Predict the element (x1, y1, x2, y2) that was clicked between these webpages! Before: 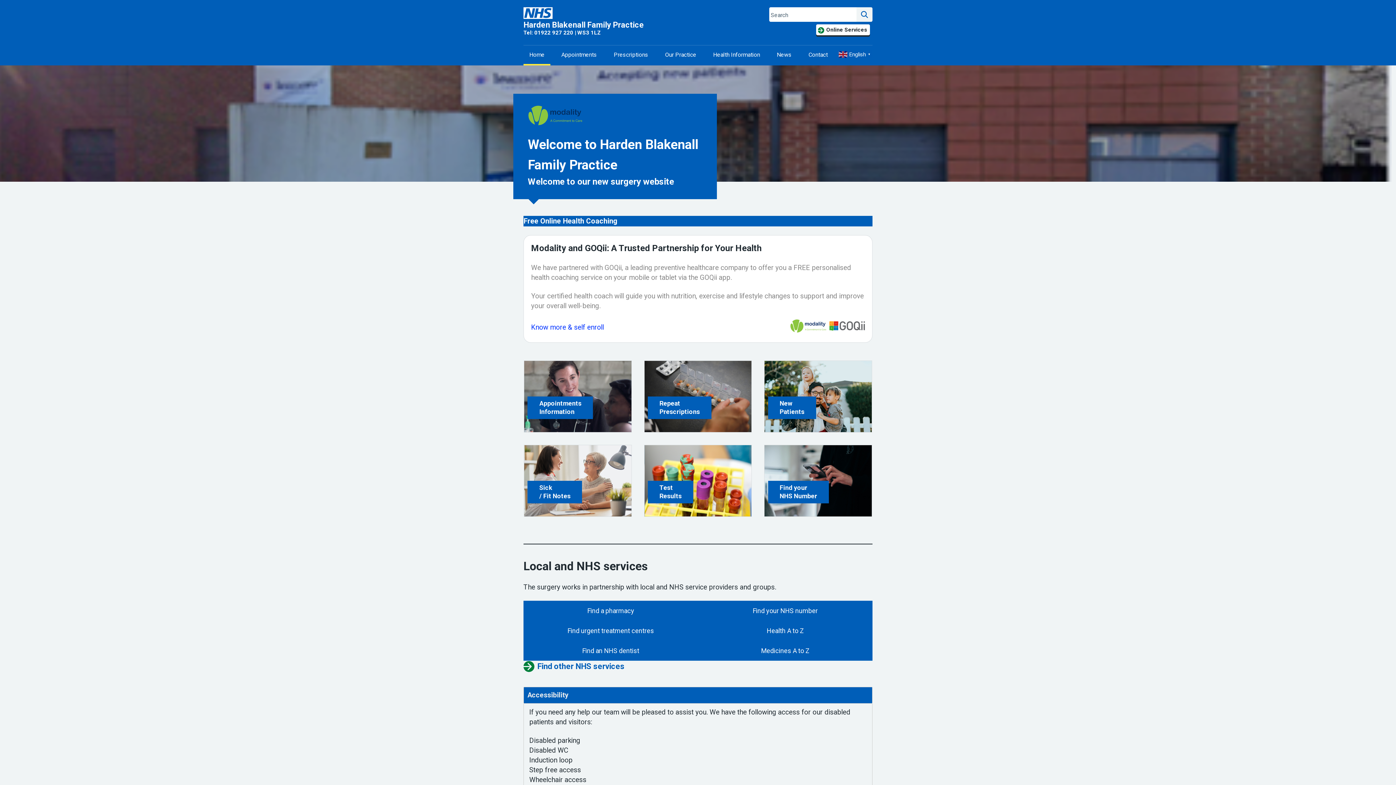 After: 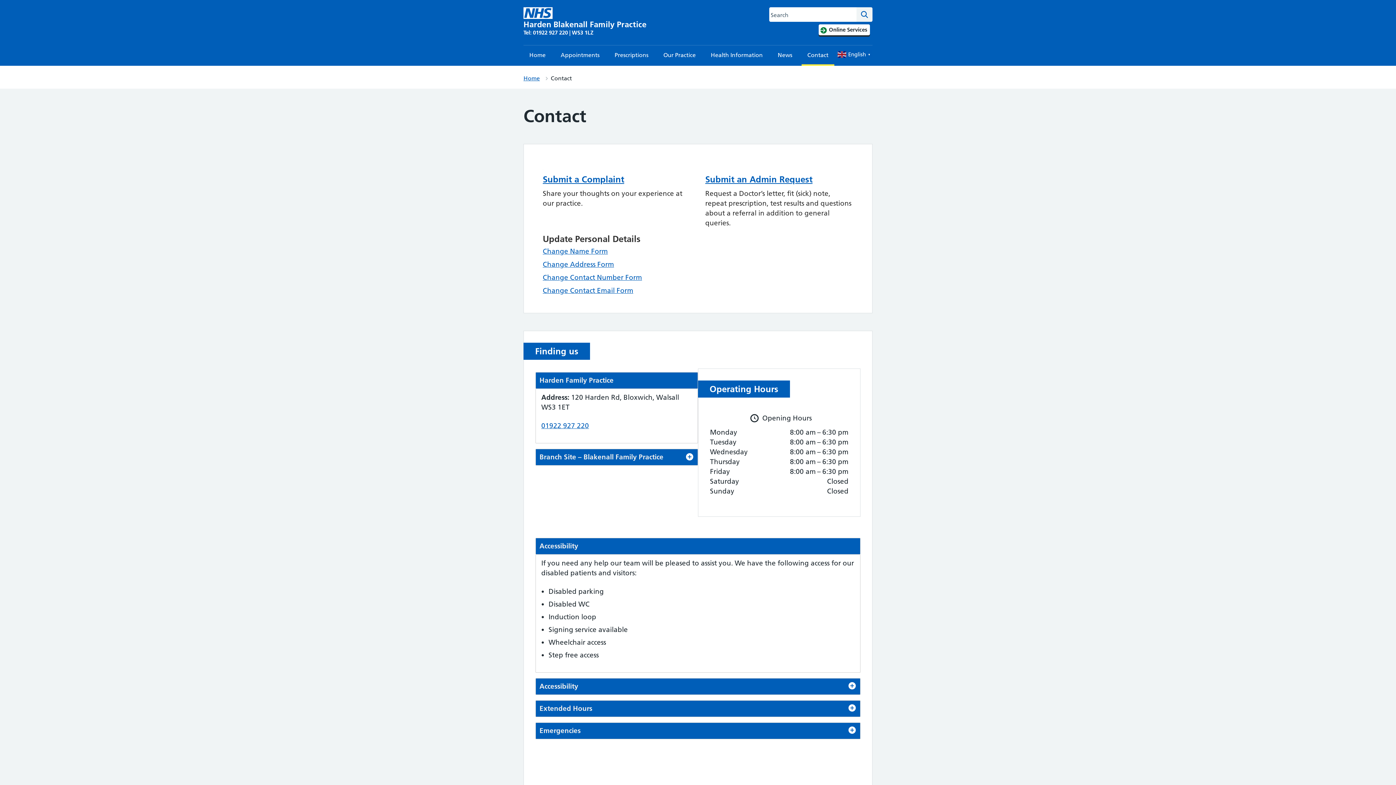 Action: label: Contact bbox: (802, 45, 833, 64)